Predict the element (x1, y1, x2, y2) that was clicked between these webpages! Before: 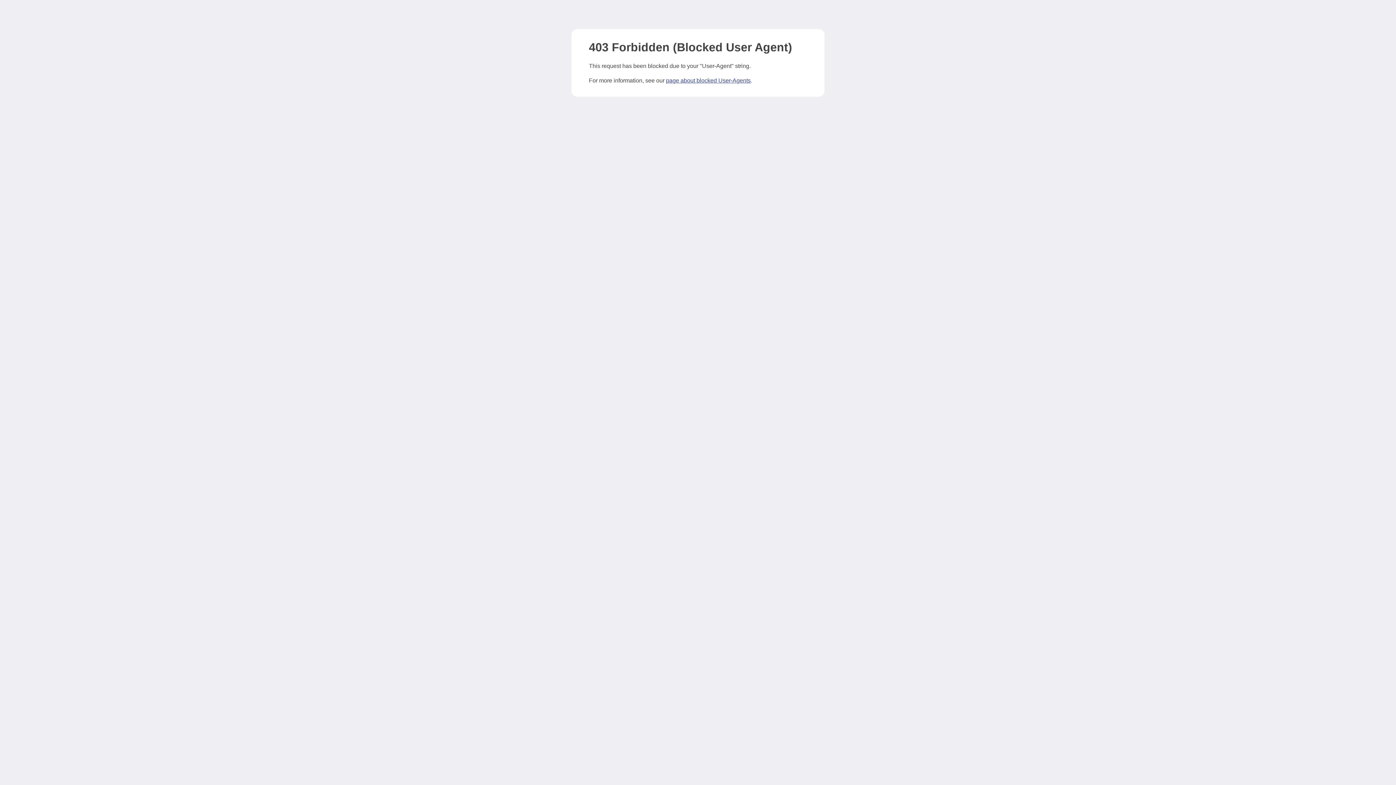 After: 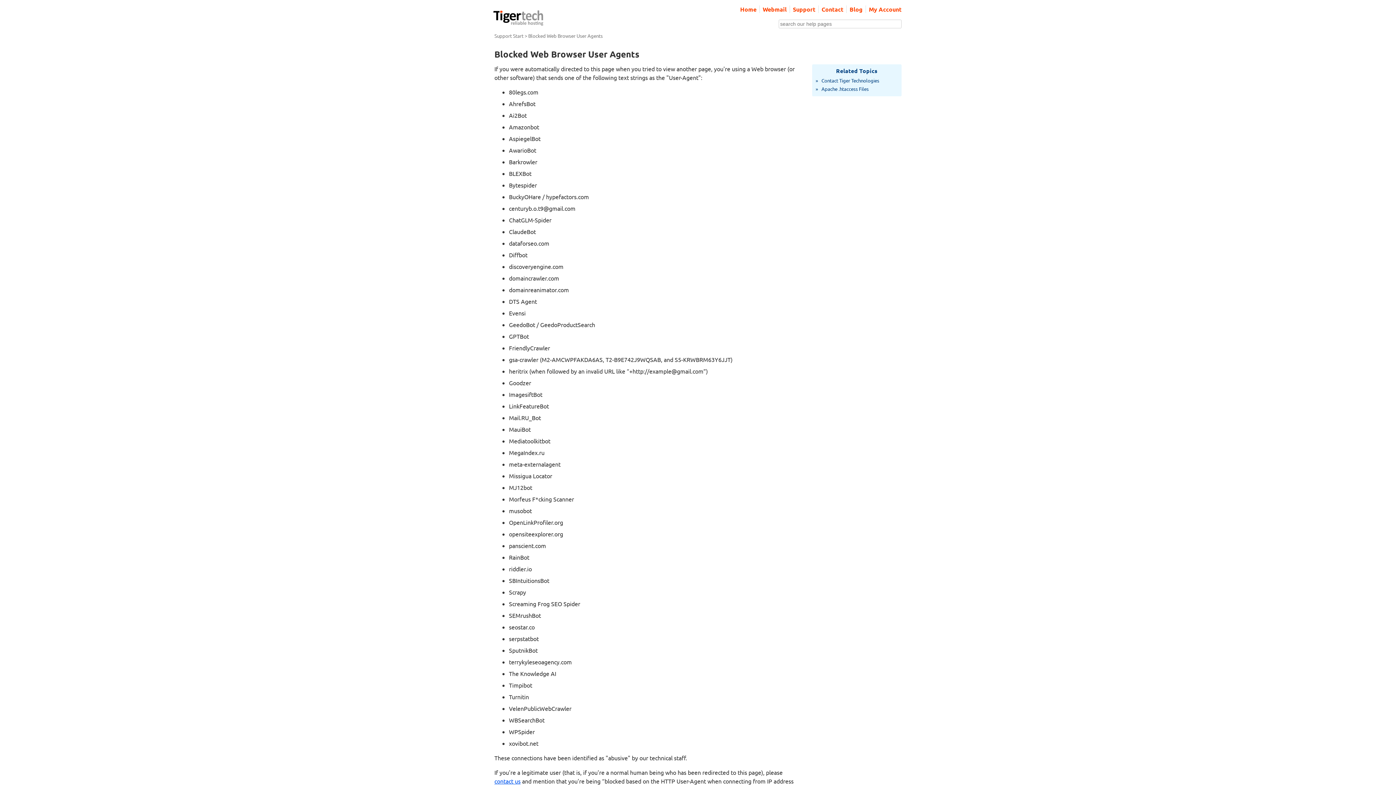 Action: label: page about blocked User-Agents bbox: (666, 77, 750, 83)